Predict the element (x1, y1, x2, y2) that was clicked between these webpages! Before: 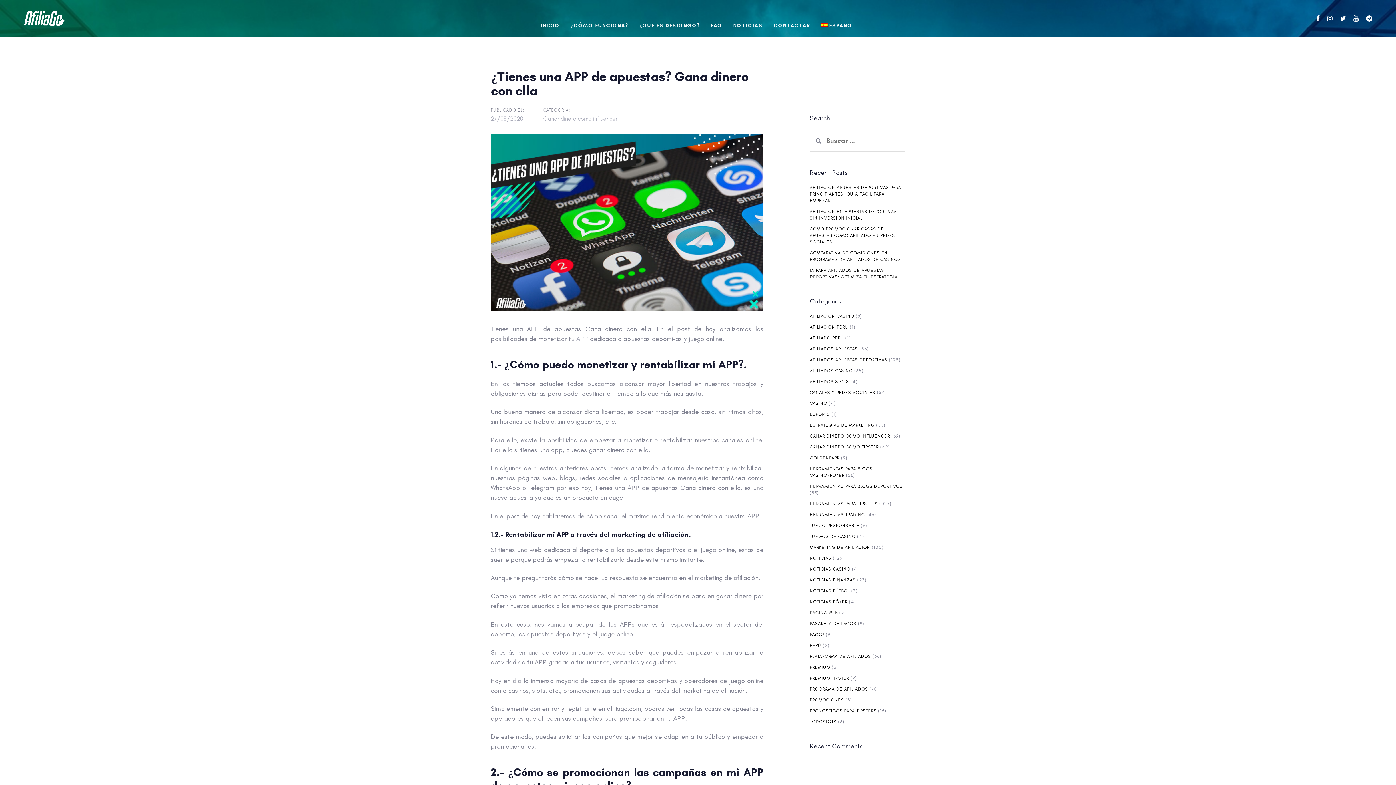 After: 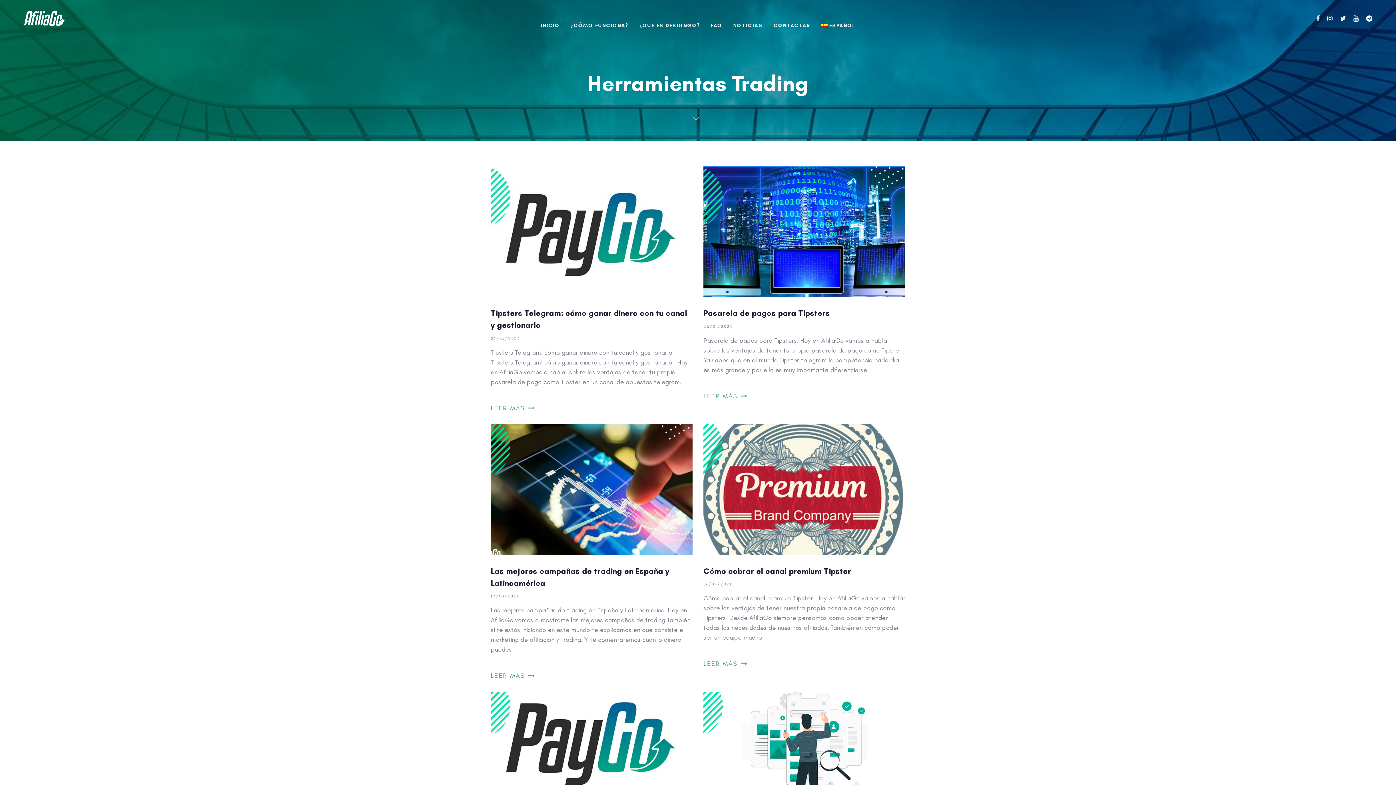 Action: label: HERRAMIENTAS TRADING bbox: (810, 512, 865, 517)